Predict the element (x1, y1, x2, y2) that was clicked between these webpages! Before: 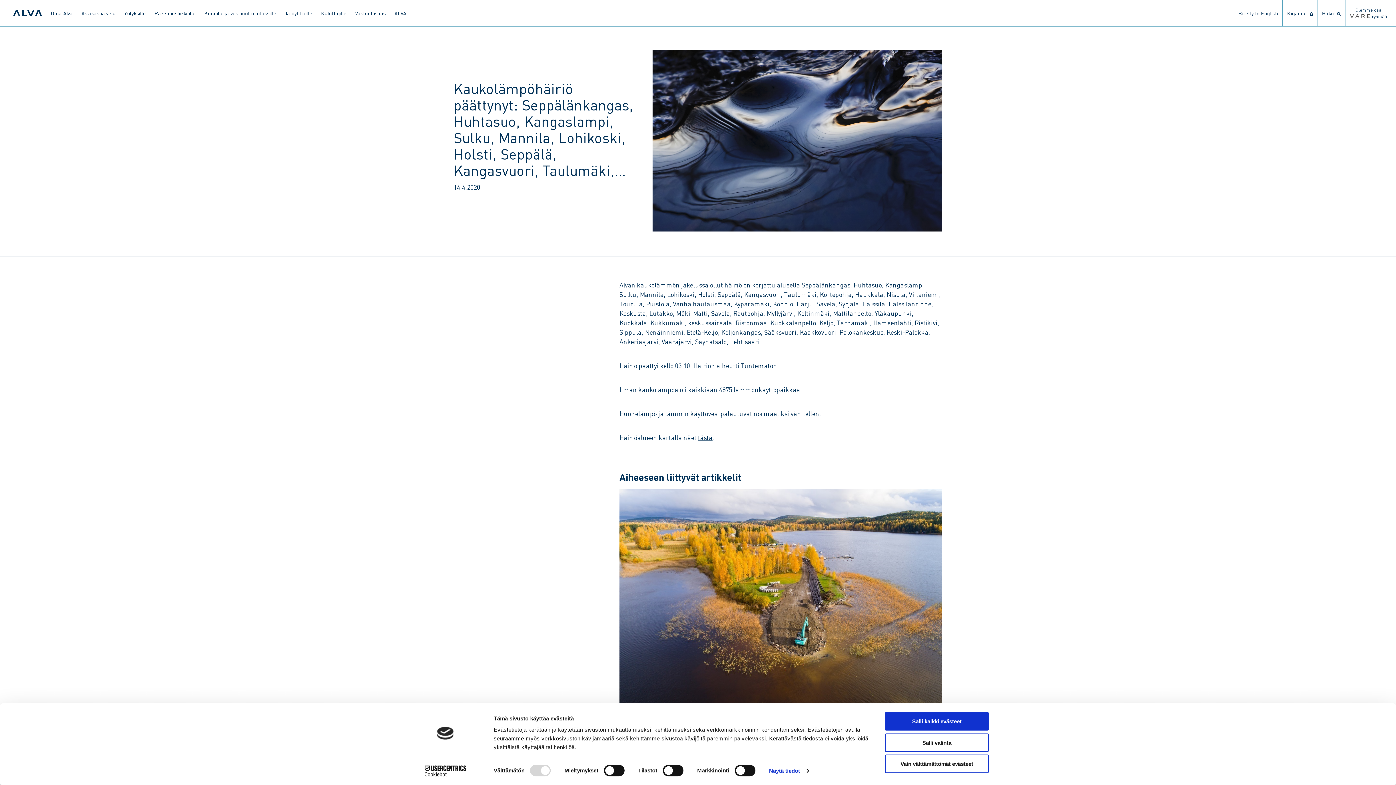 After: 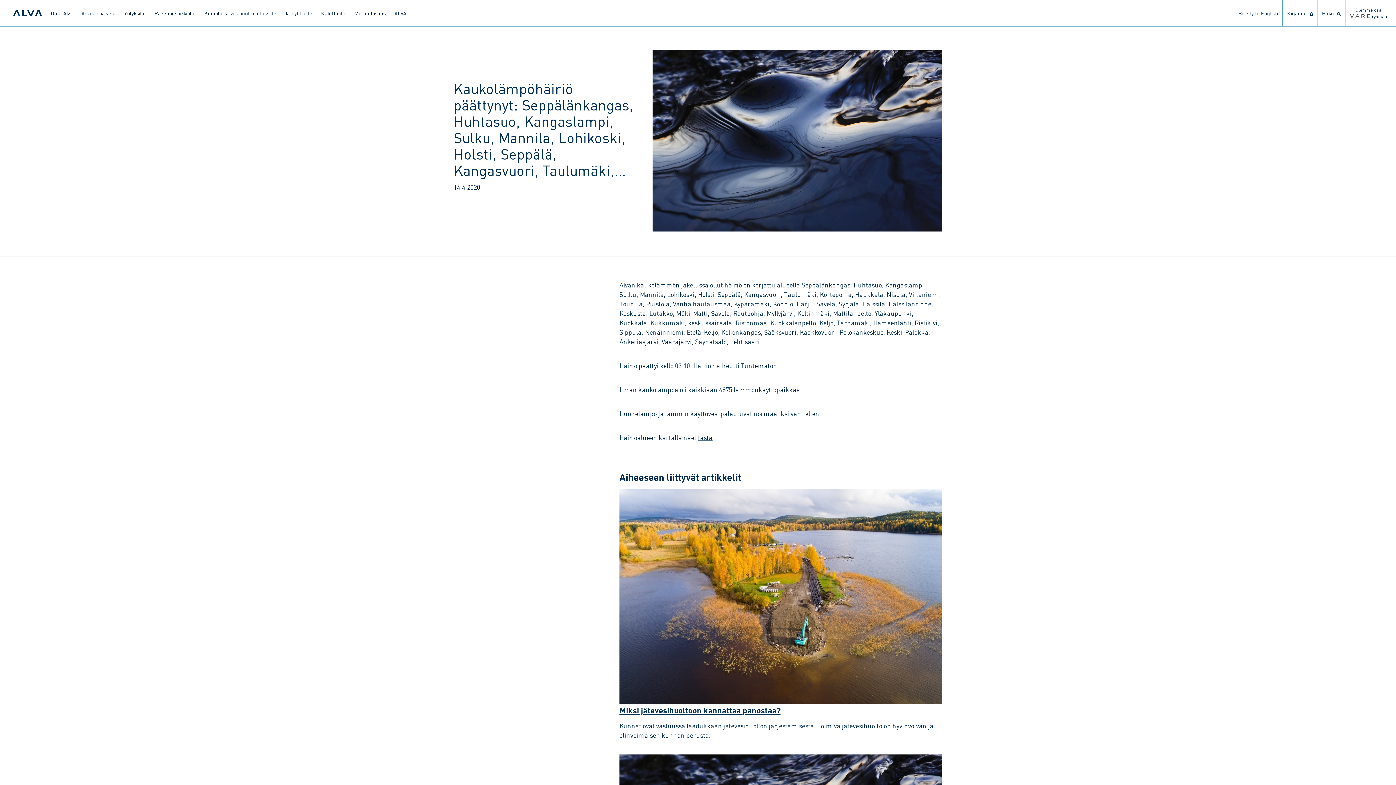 Action: label: Vain välttämättömät evästeet bbox: (885, 755, 989, 773)